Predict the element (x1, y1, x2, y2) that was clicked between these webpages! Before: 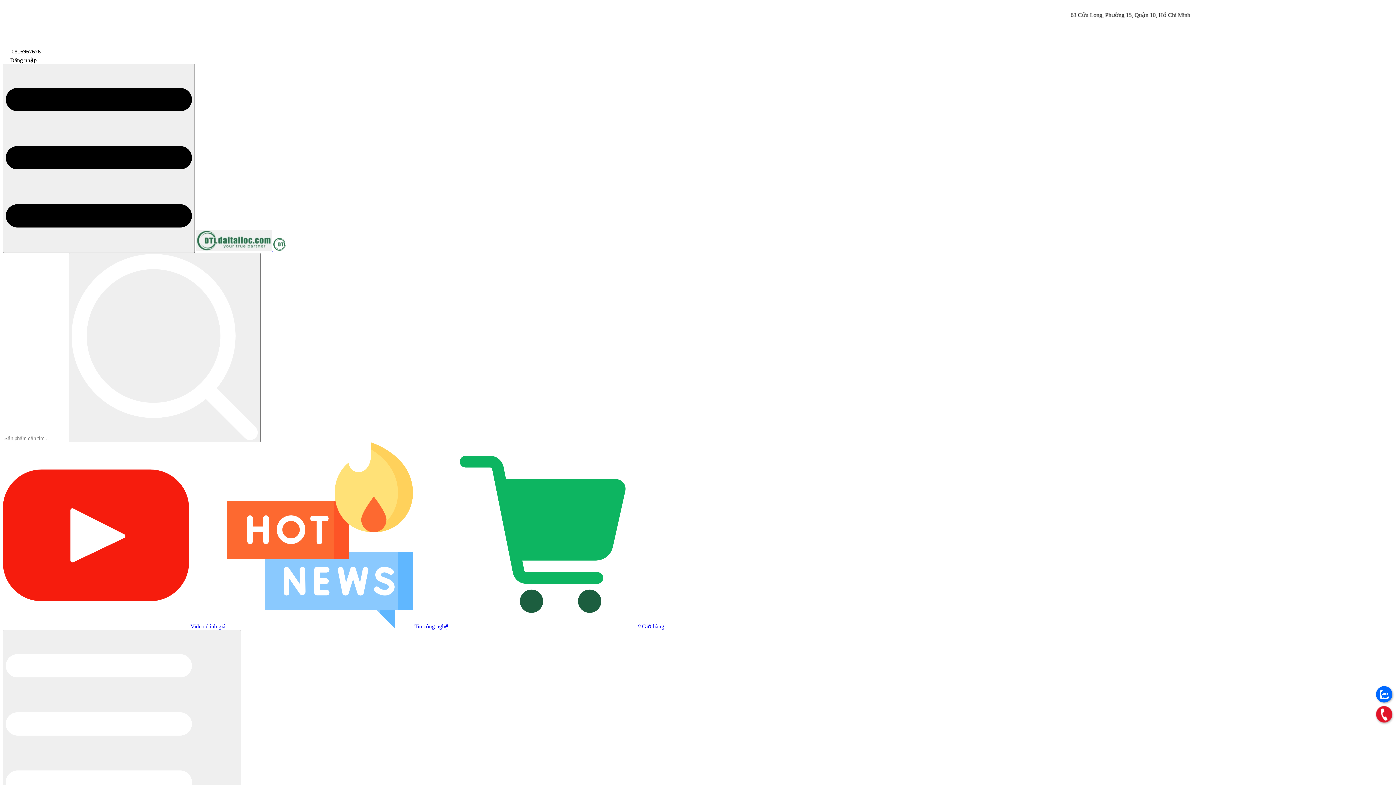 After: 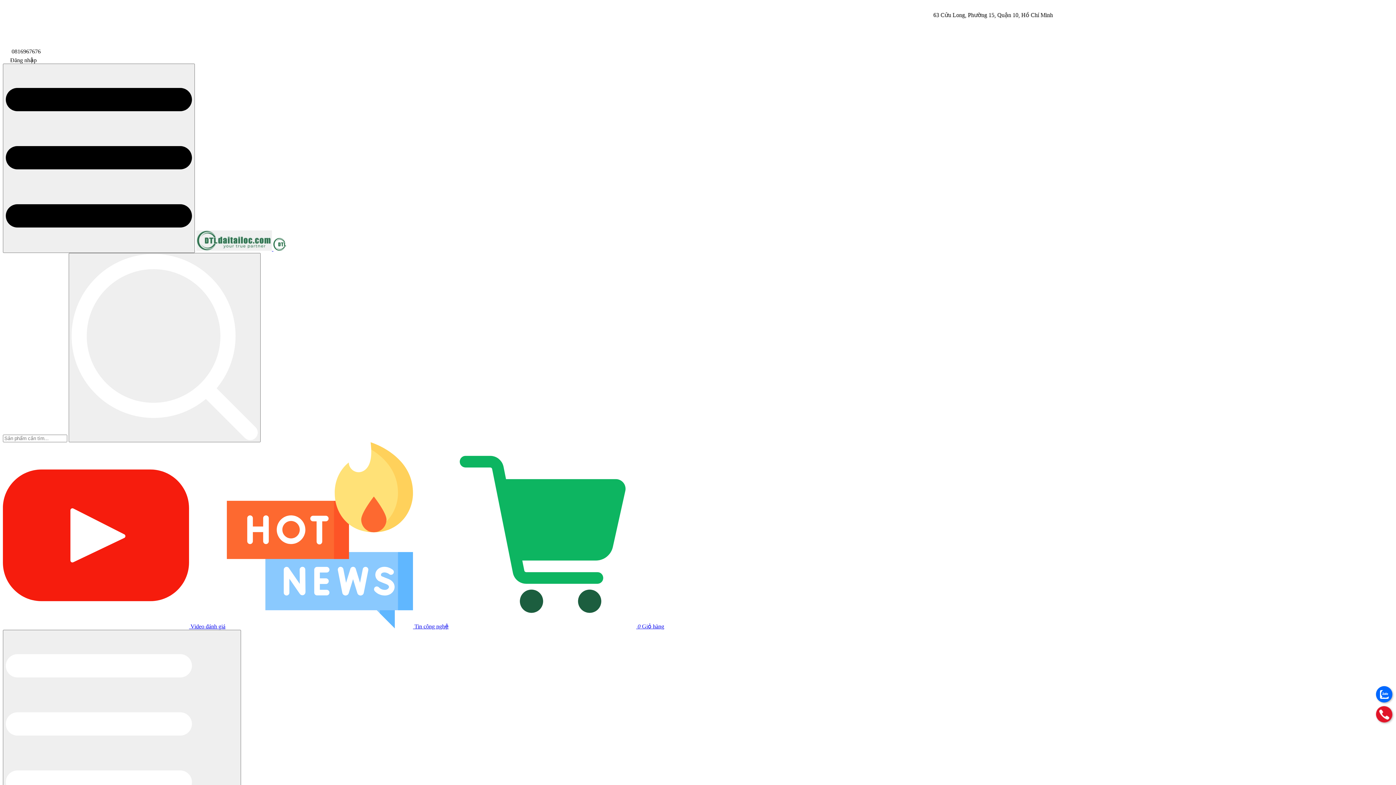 Action: label:  Tin công nghệ bbox: (226, 623, 448, 629)